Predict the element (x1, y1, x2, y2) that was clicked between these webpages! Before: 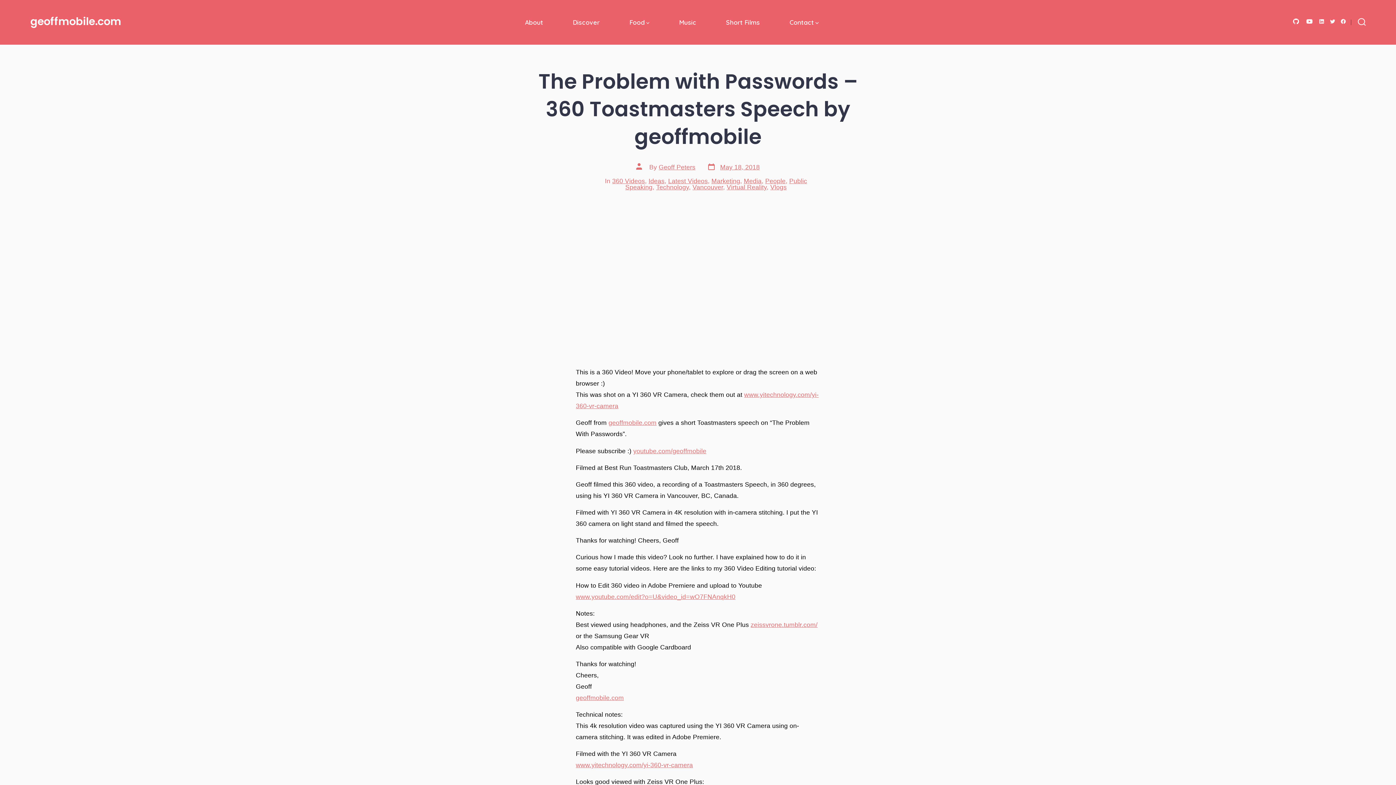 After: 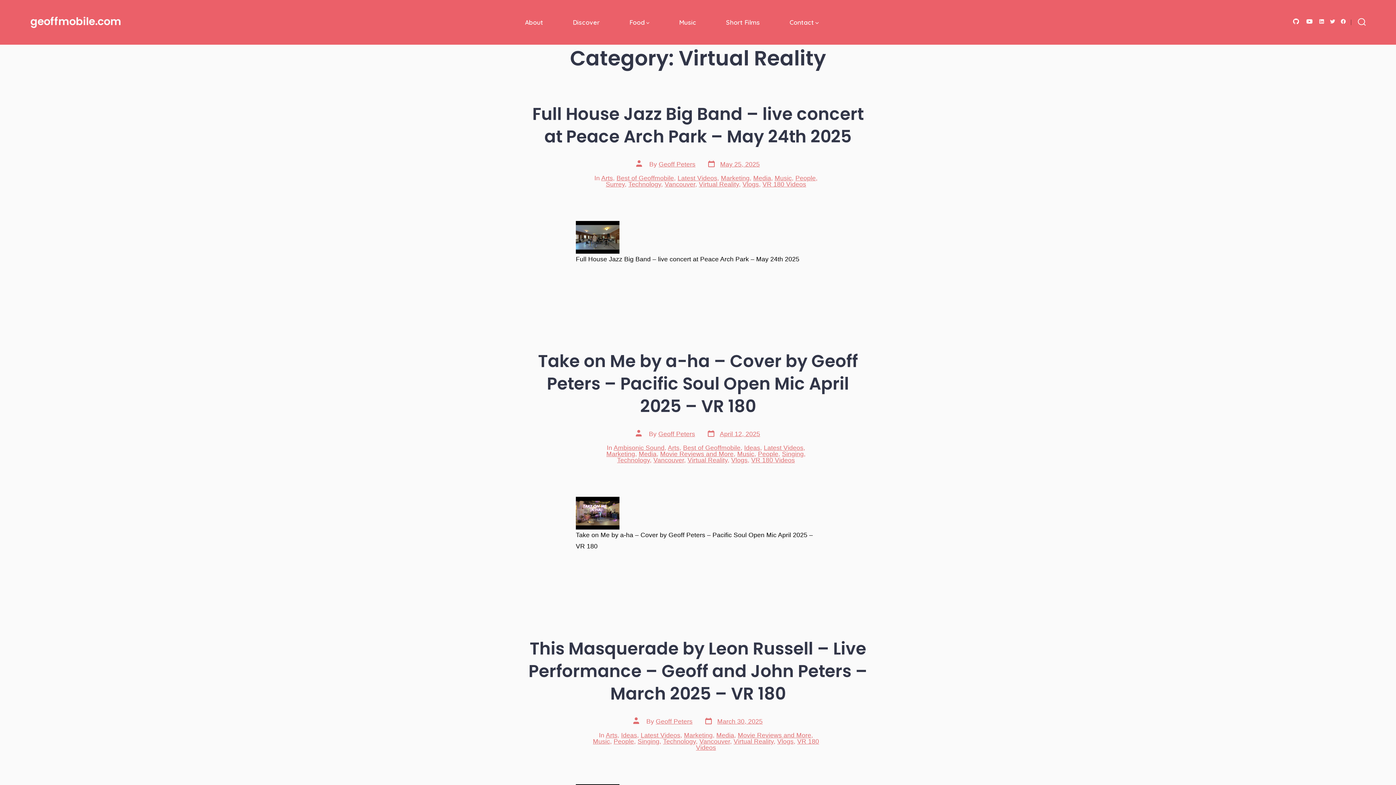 Action: bbox: (726, 183, 766, 191) label: Virtual Reality